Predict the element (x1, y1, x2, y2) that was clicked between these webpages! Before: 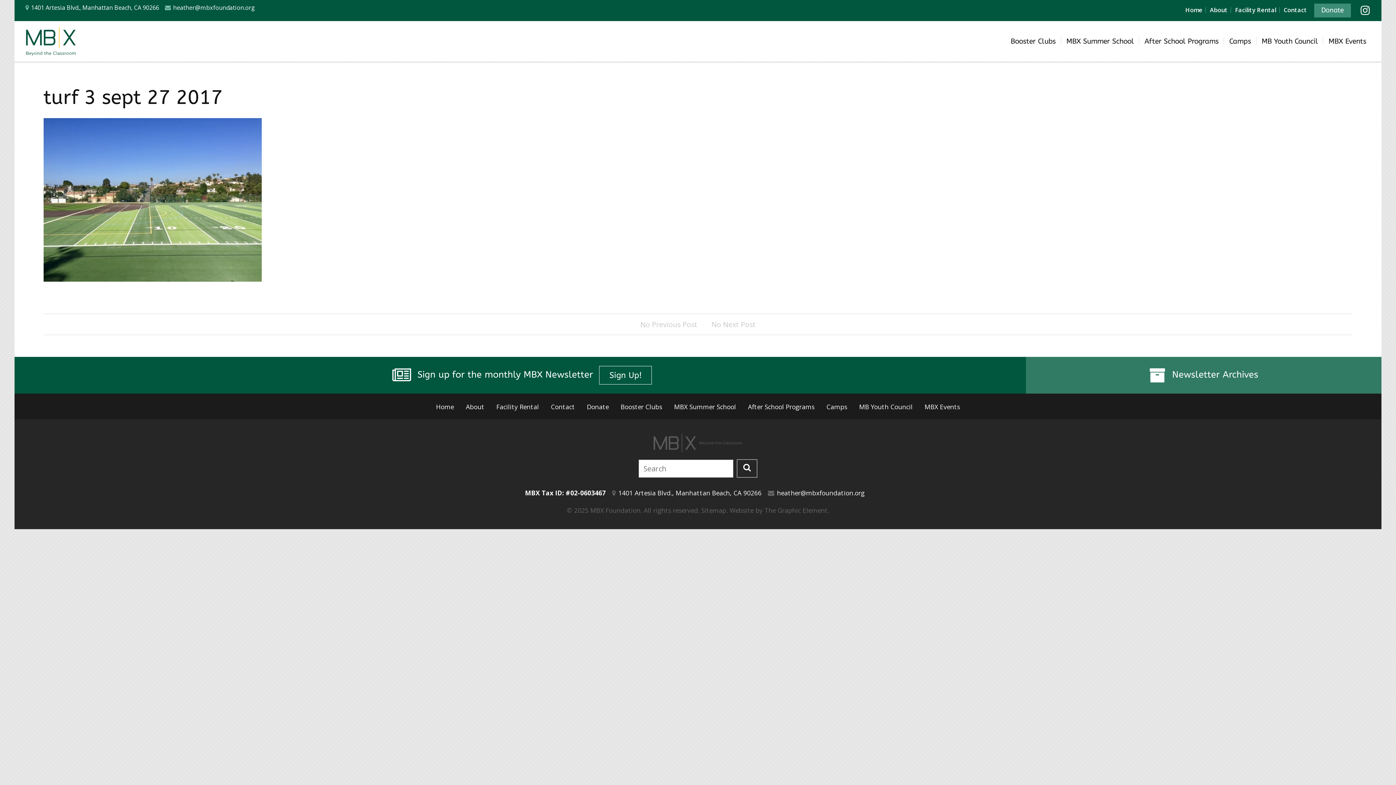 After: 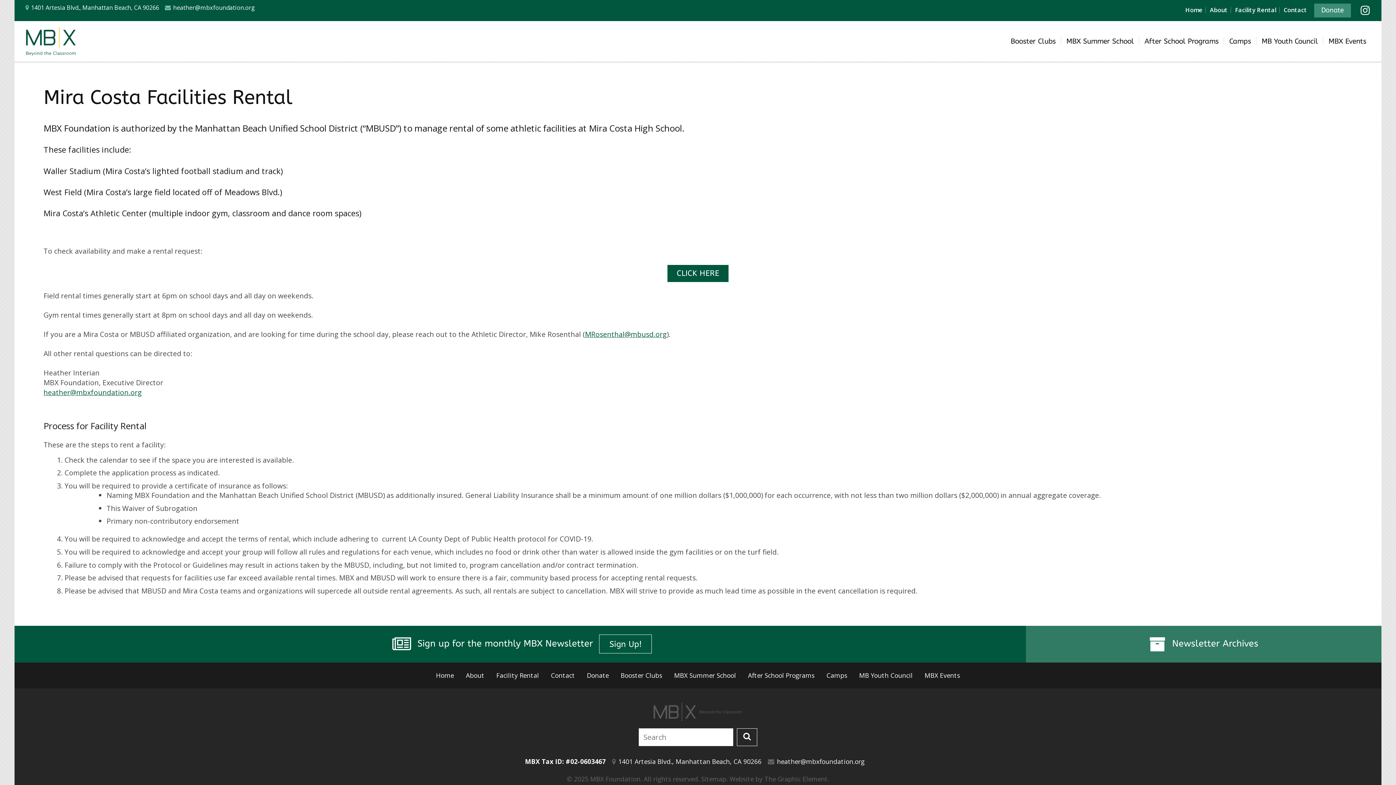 Action: bbox: (1234, 5, 1277, 14) label: Facility Rental